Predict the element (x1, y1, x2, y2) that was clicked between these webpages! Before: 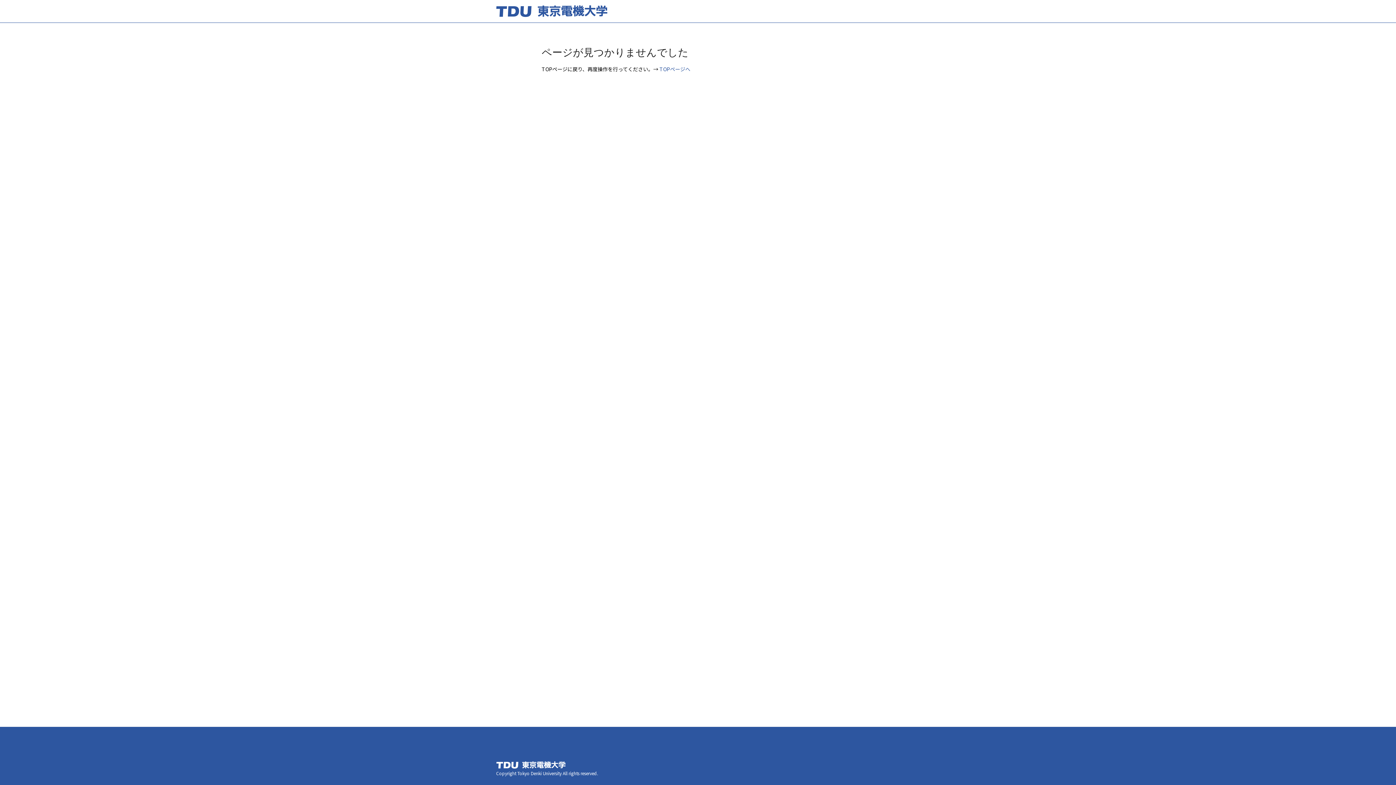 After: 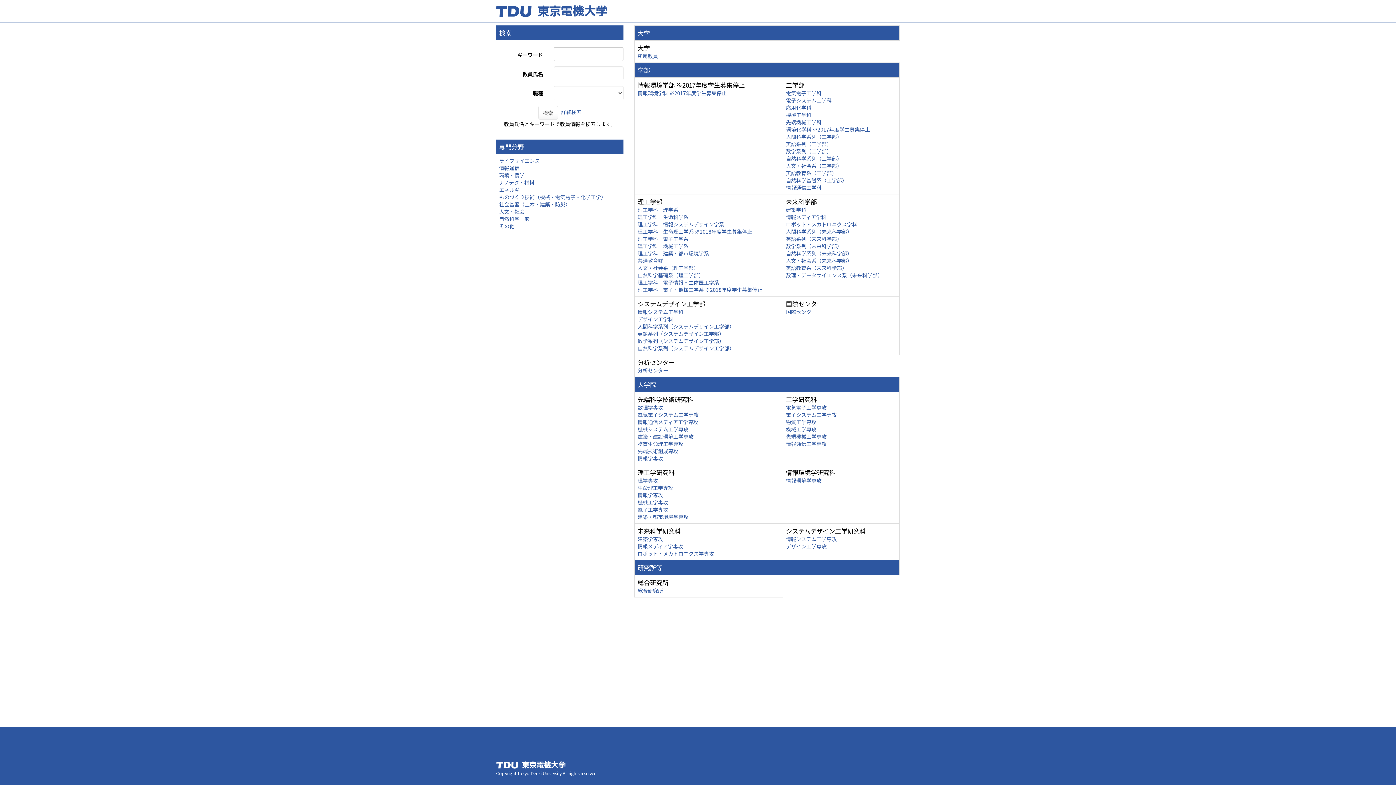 Action: label: TOPページへ bbox: (659, 65, 690, 72)